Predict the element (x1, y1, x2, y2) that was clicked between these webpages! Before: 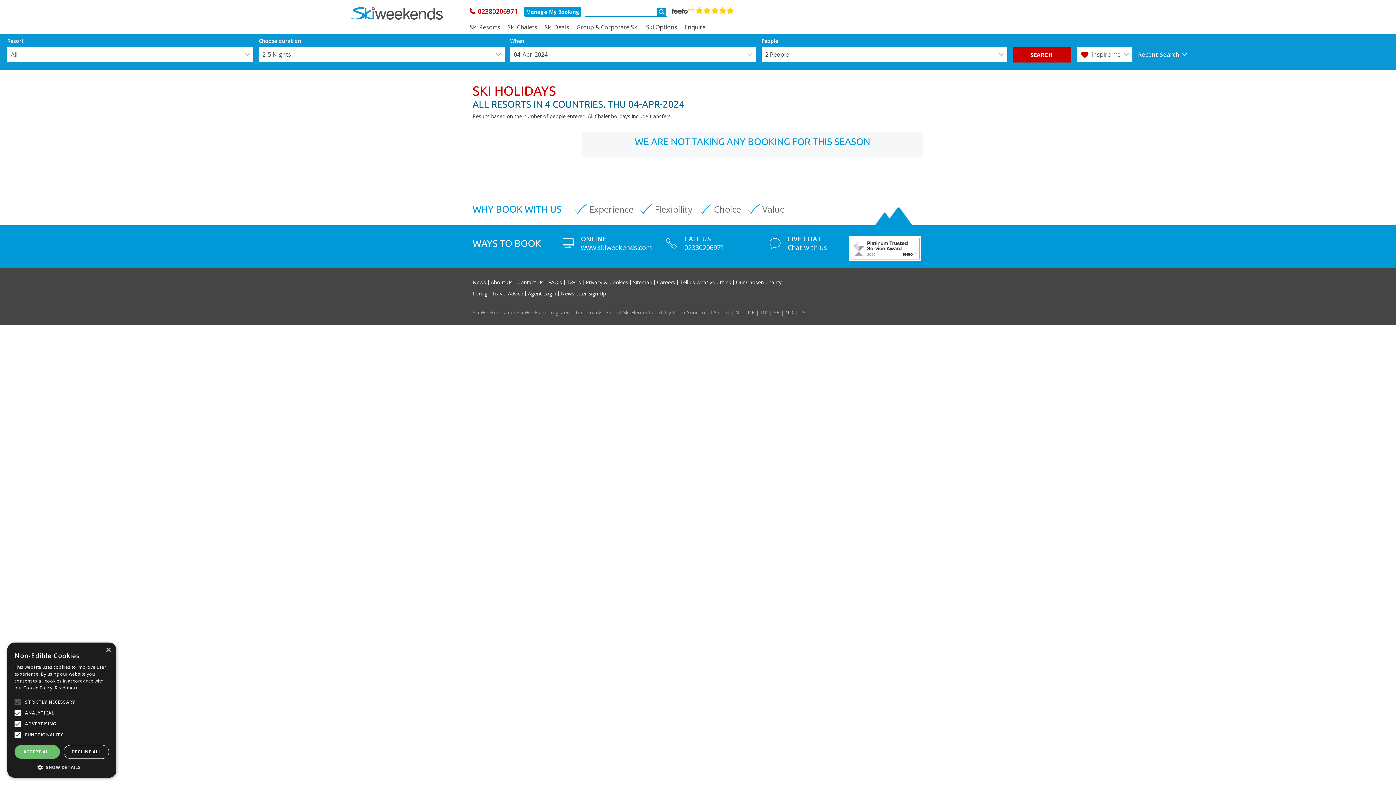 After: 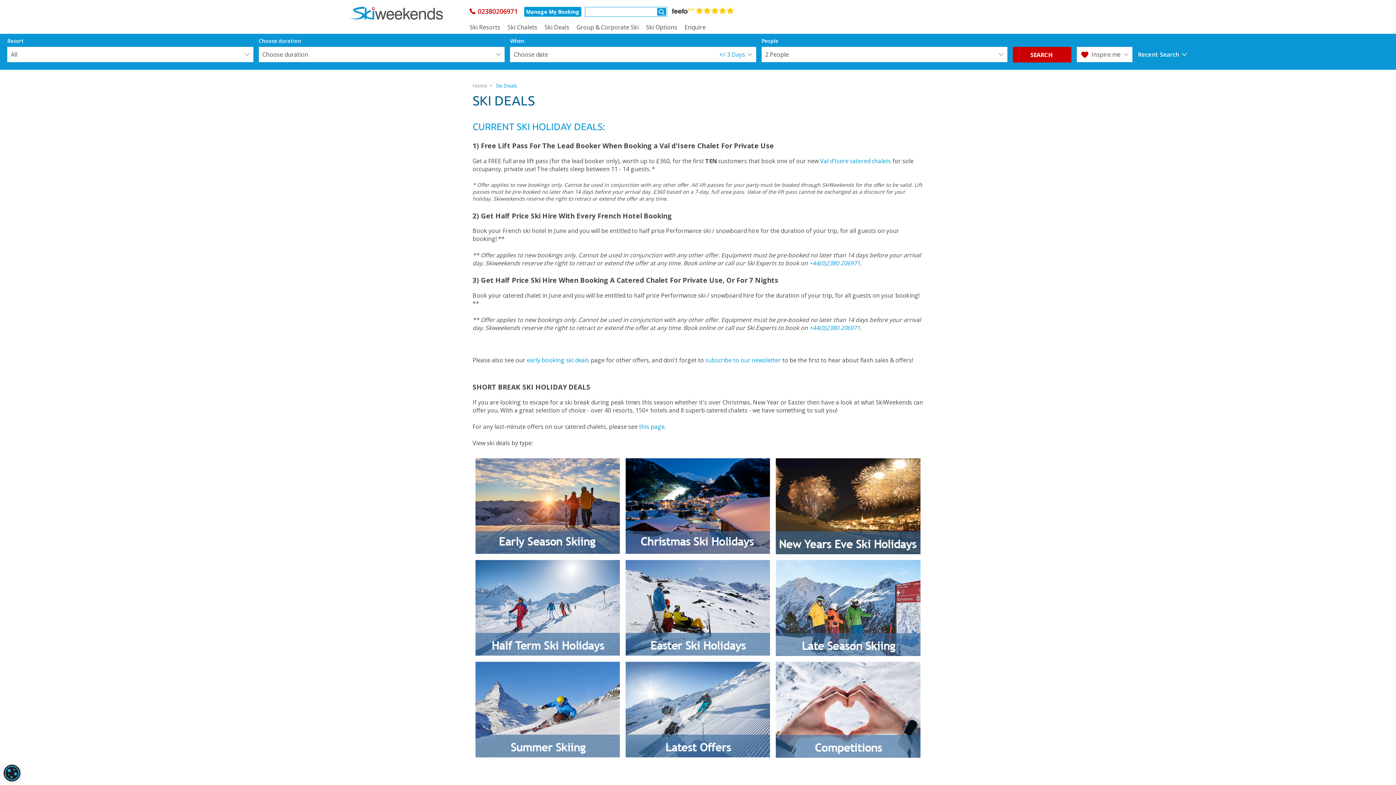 Action: label: Ski Deals bbox: (541, 18, 573, 33)